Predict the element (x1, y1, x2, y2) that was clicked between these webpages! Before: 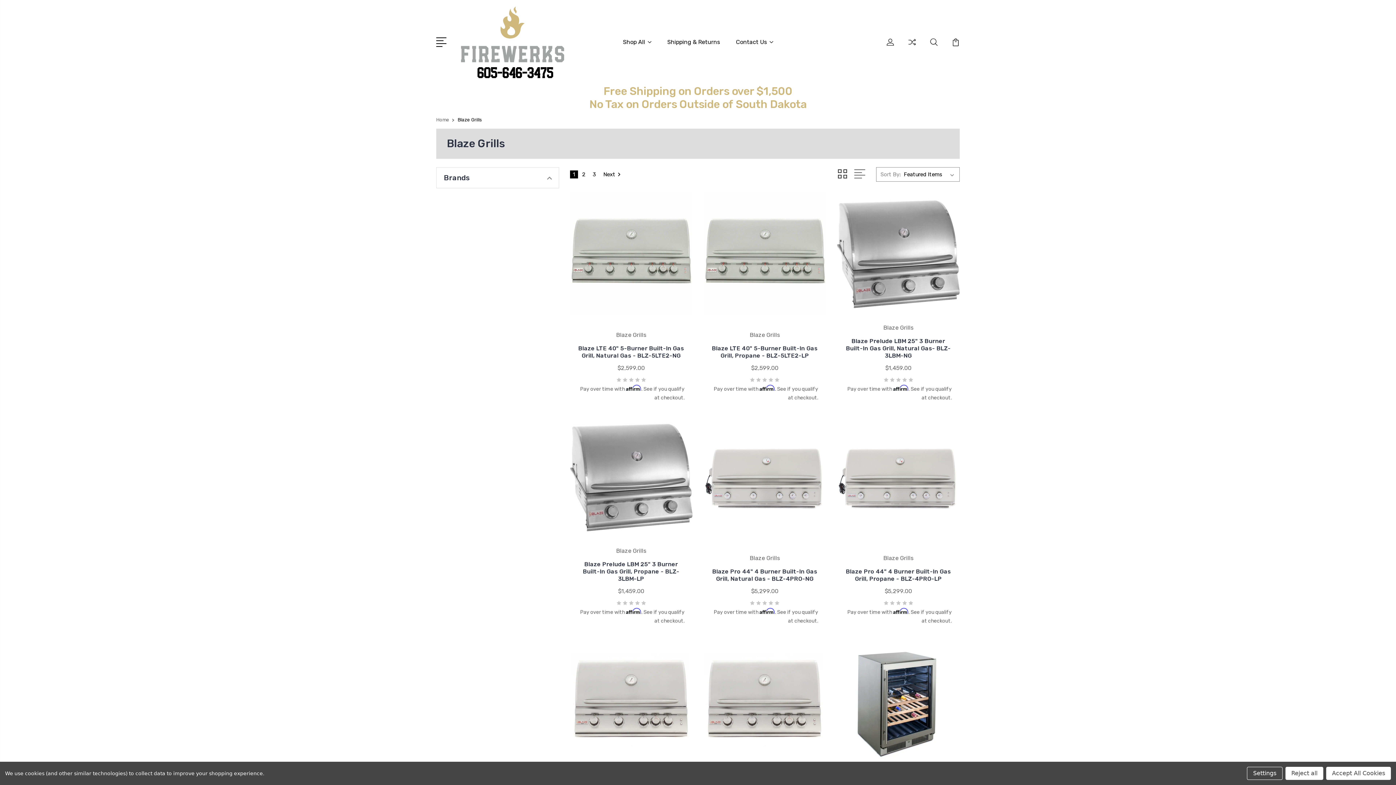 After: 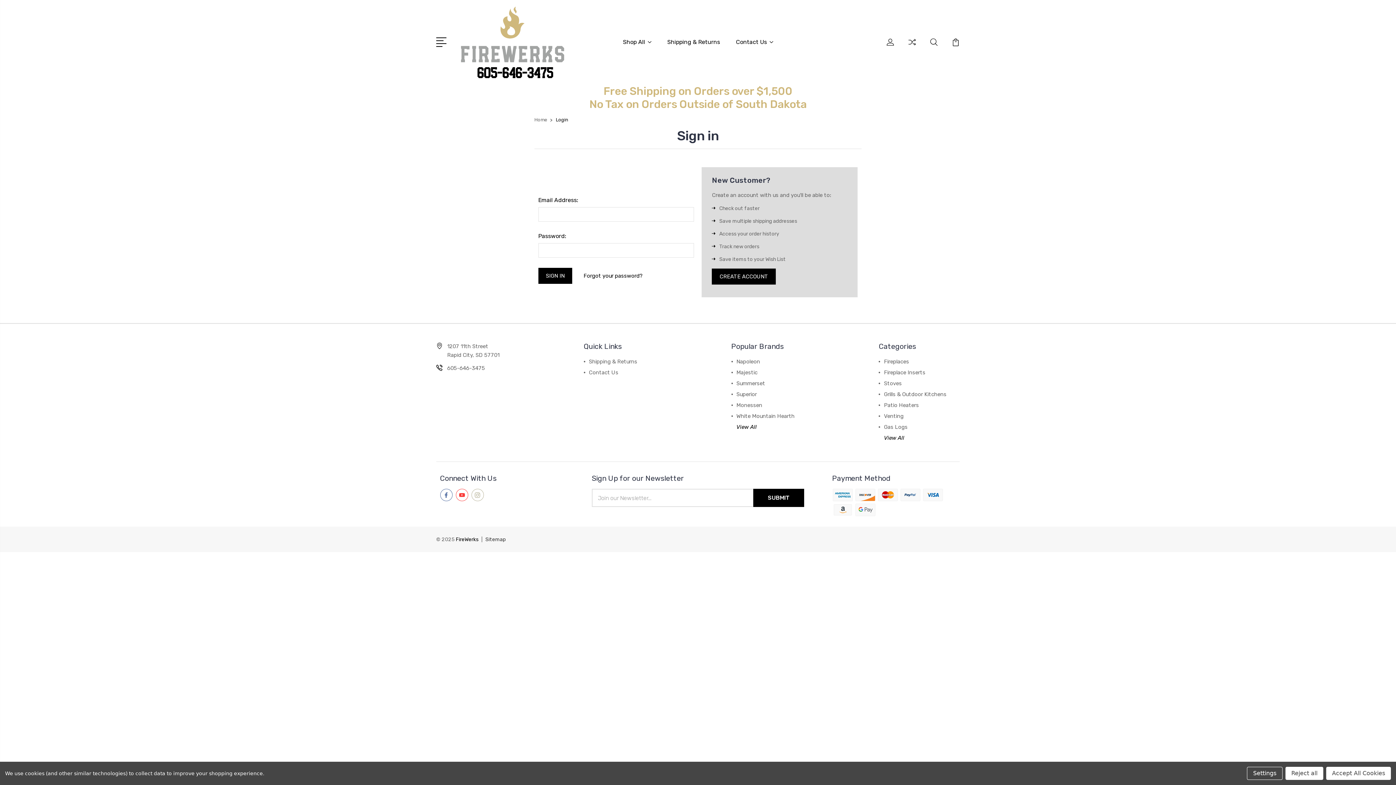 Action: bbox: (886, 38, 894, 54)